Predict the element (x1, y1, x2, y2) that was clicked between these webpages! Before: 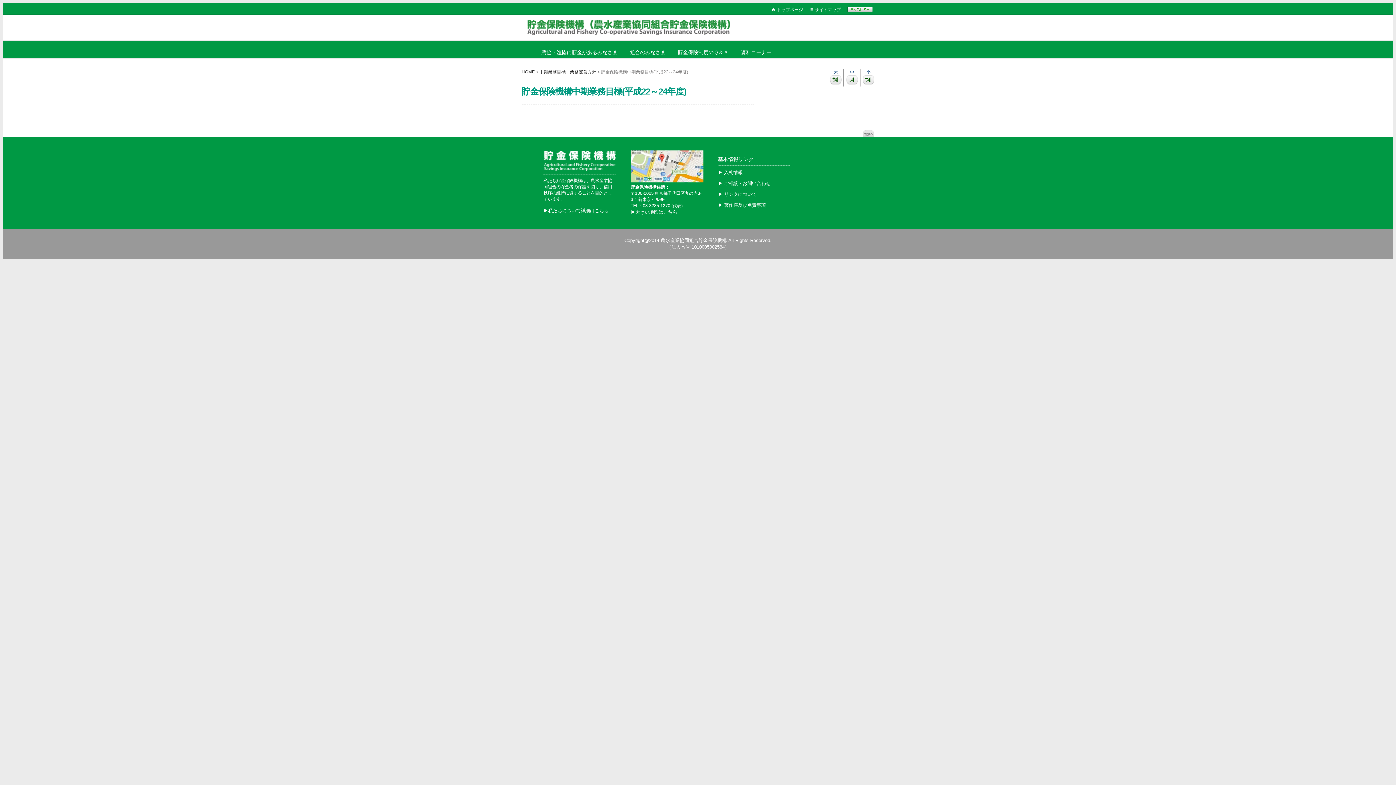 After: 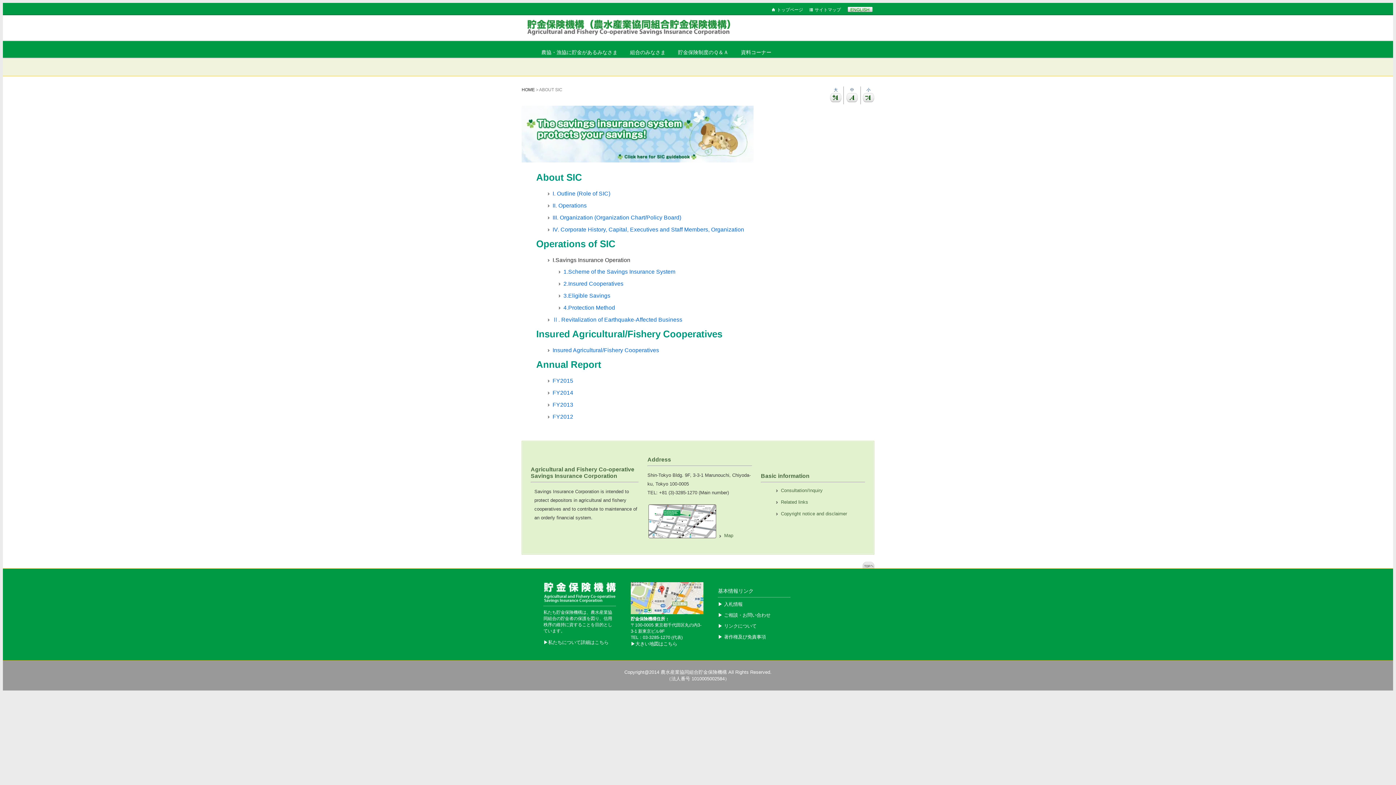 Action: label: ENGLISH bbox: (850, 7, 869, 12)